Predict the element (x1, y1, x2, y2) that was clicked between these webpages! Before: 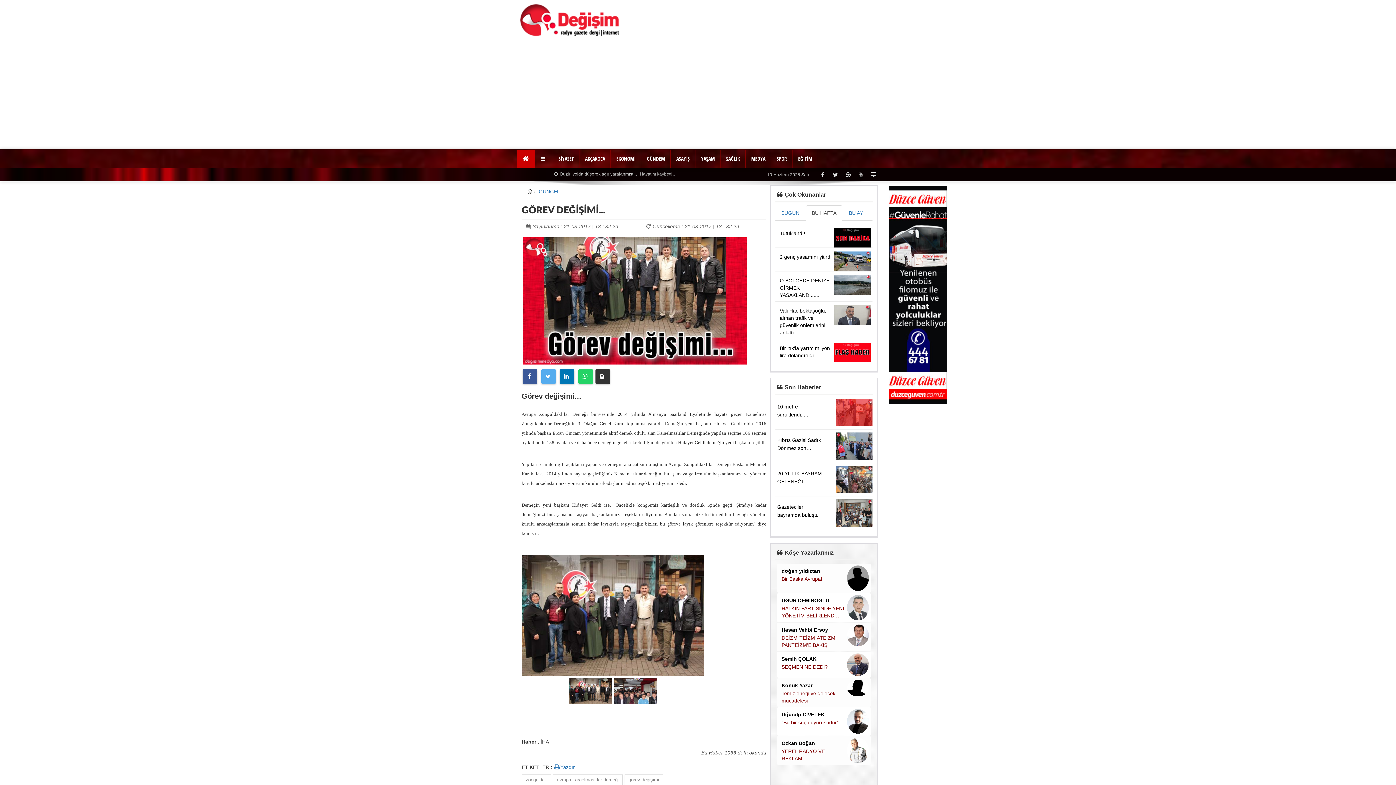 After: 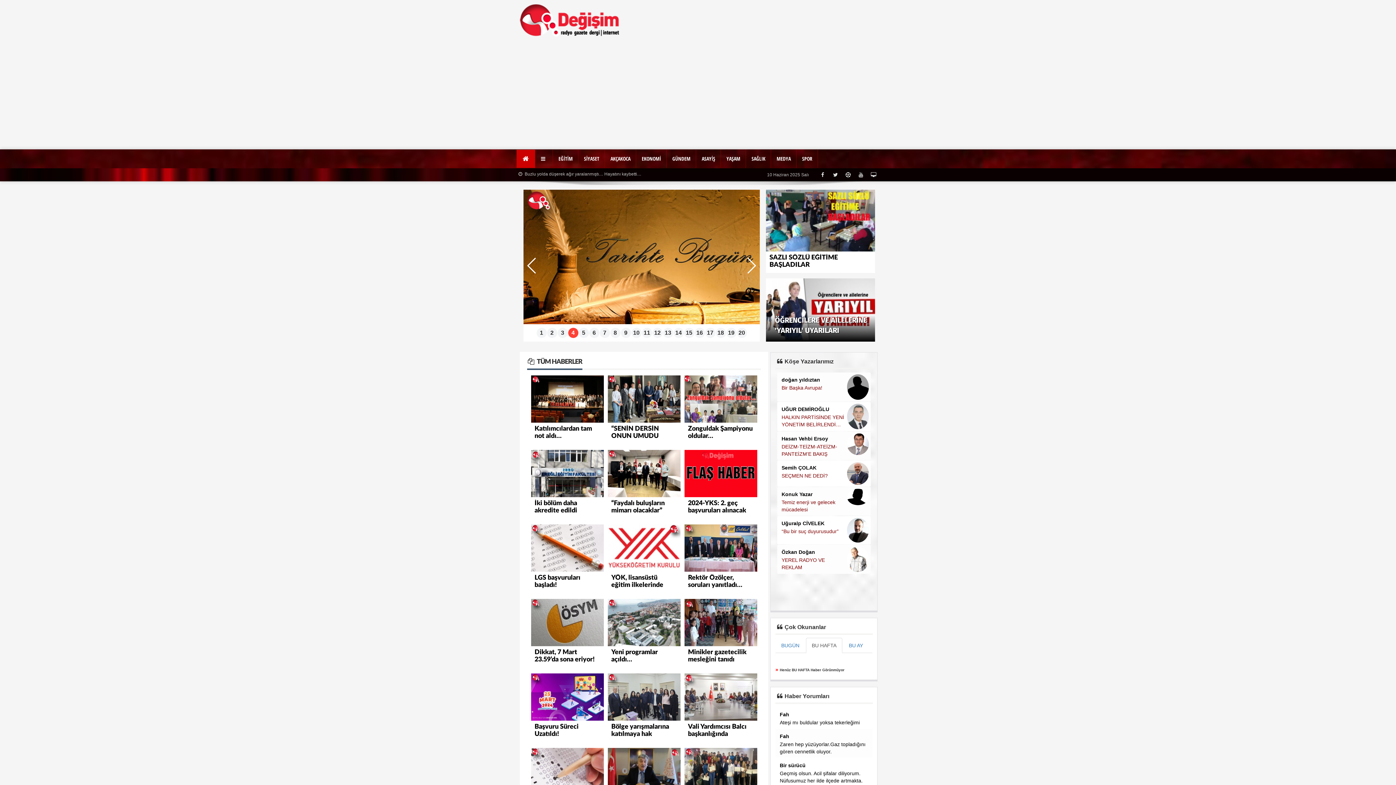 Action: bbox: (792, 149, 817, 168) label: EĞİTİM